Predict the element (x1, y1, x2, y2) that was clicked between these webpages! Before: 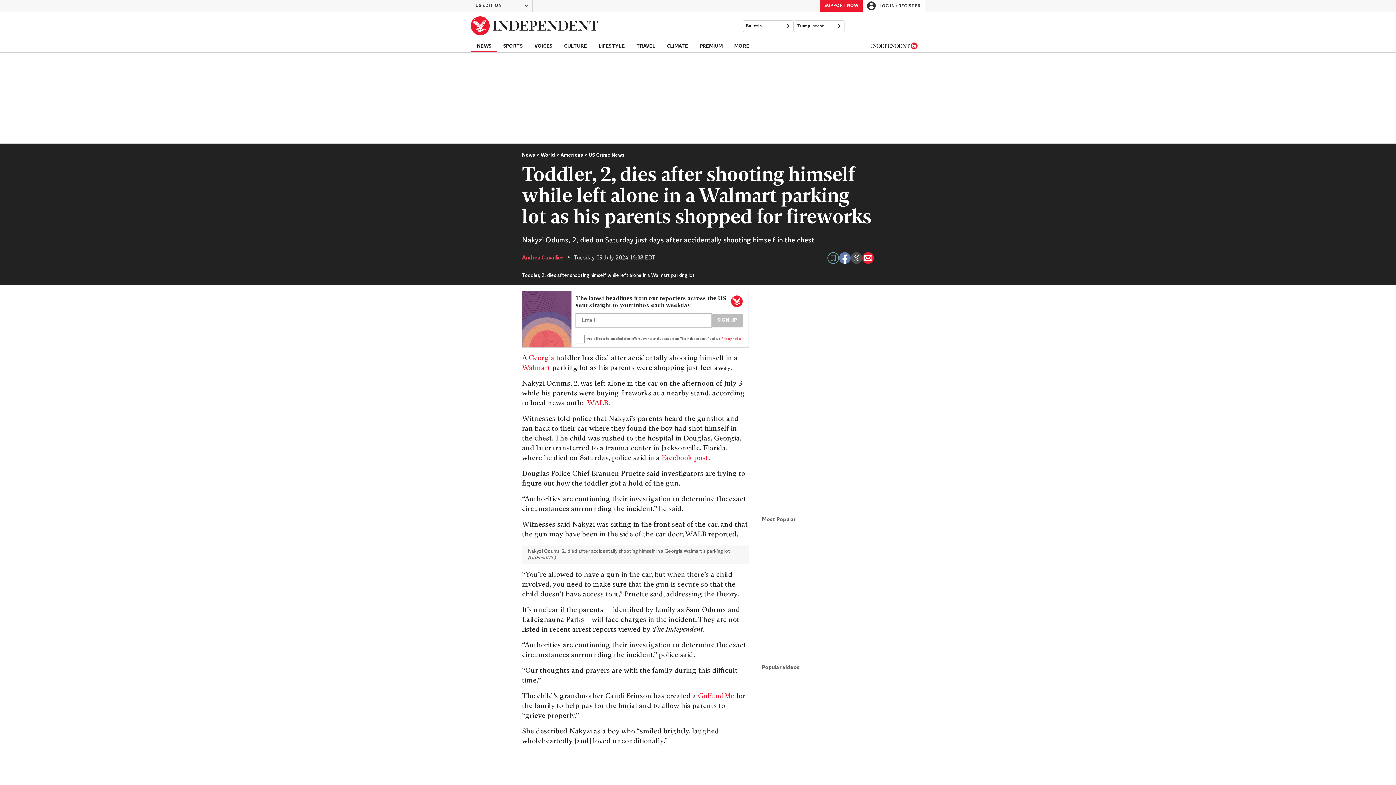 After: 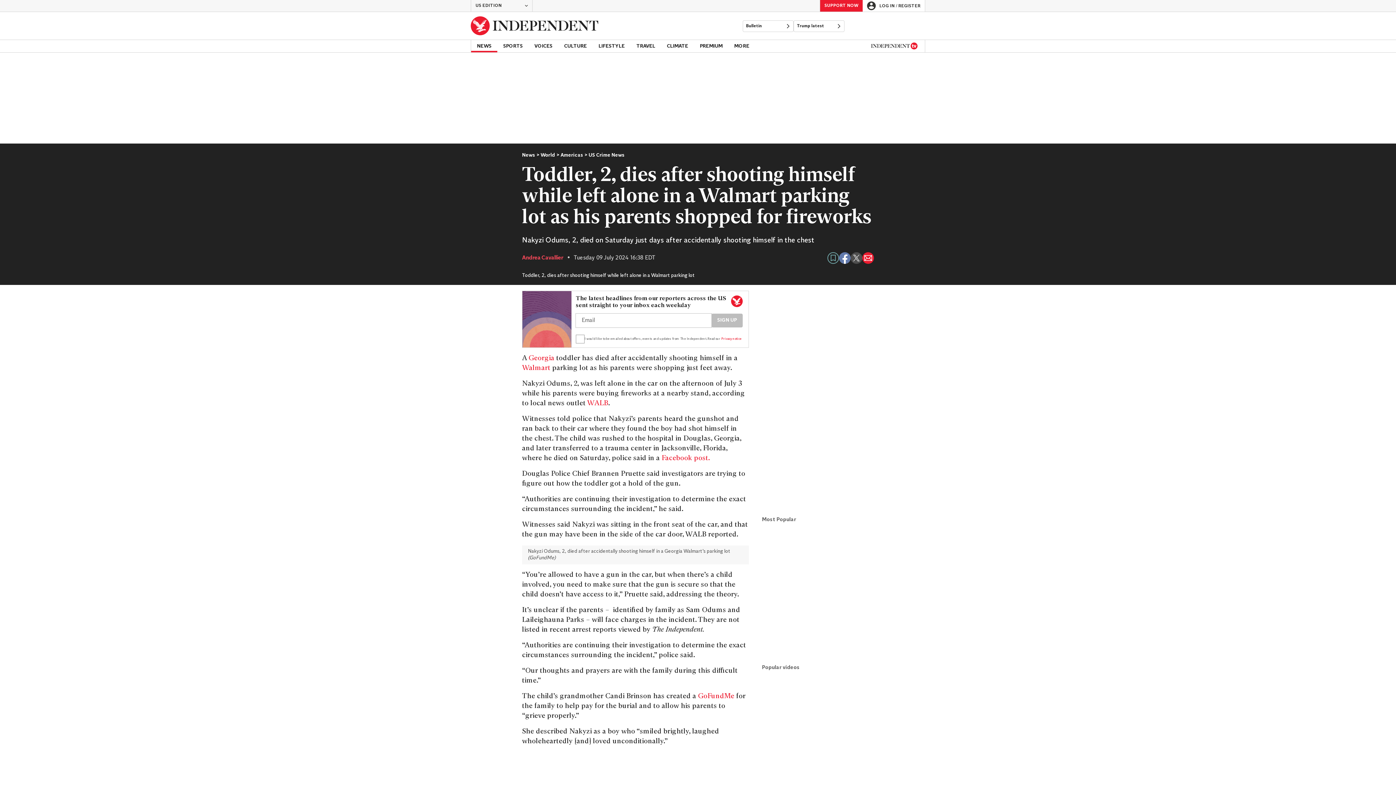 Action: bbox: (839, 252, 850, 264) label: Share on Facebook